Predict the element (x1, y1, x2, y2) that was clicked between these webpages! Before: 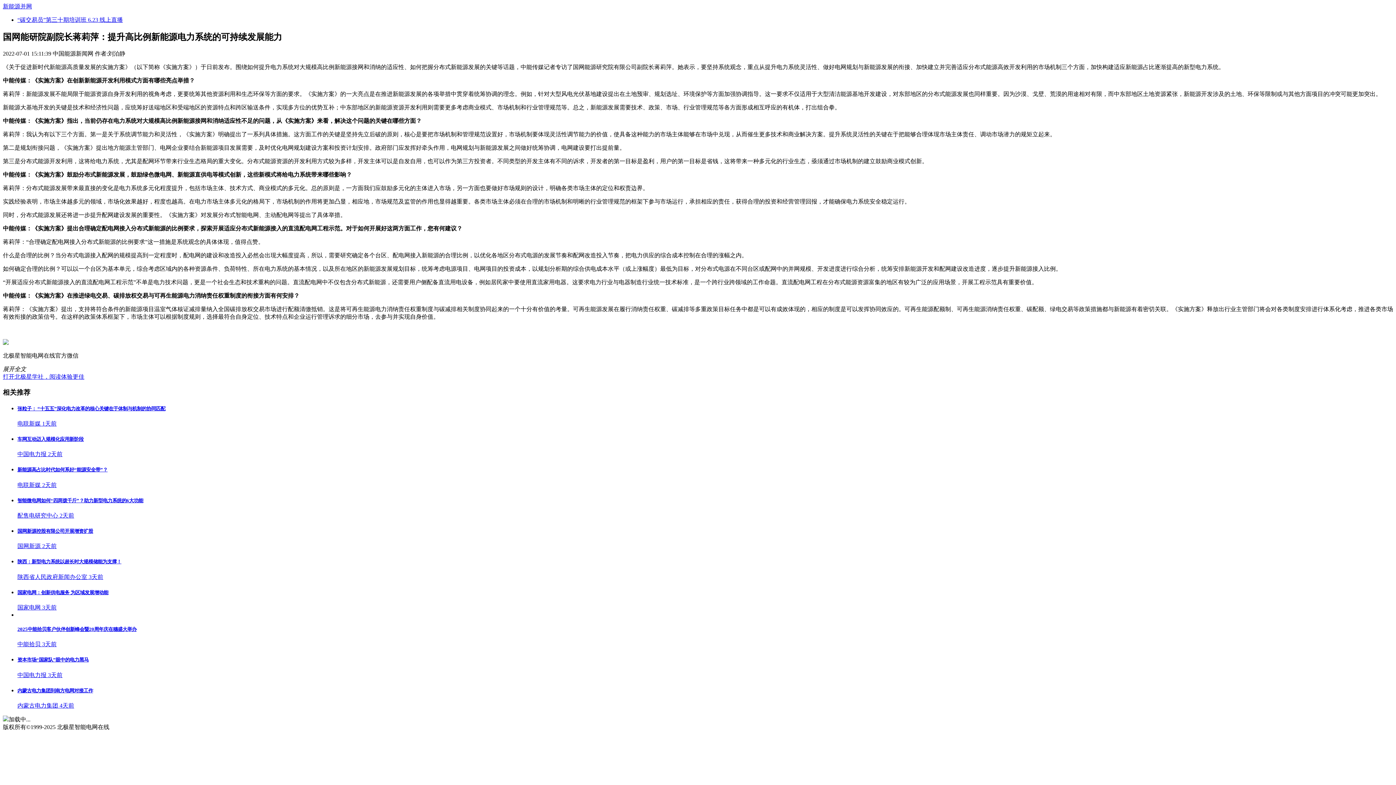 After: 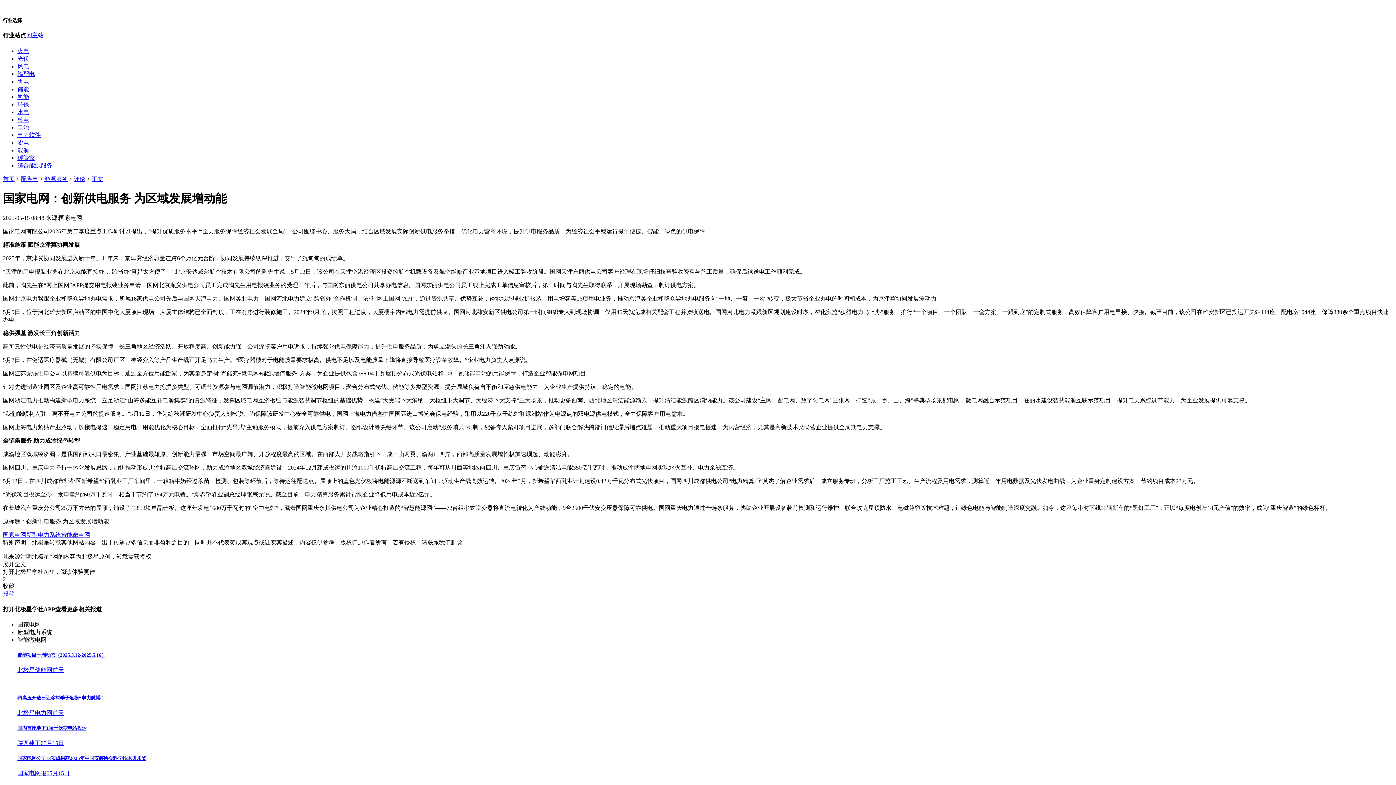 Action: label: 国家电网：创新供电服务 为区域发展增动能
国家电网 3天前 bbox: (17, 589, 1393, 611)